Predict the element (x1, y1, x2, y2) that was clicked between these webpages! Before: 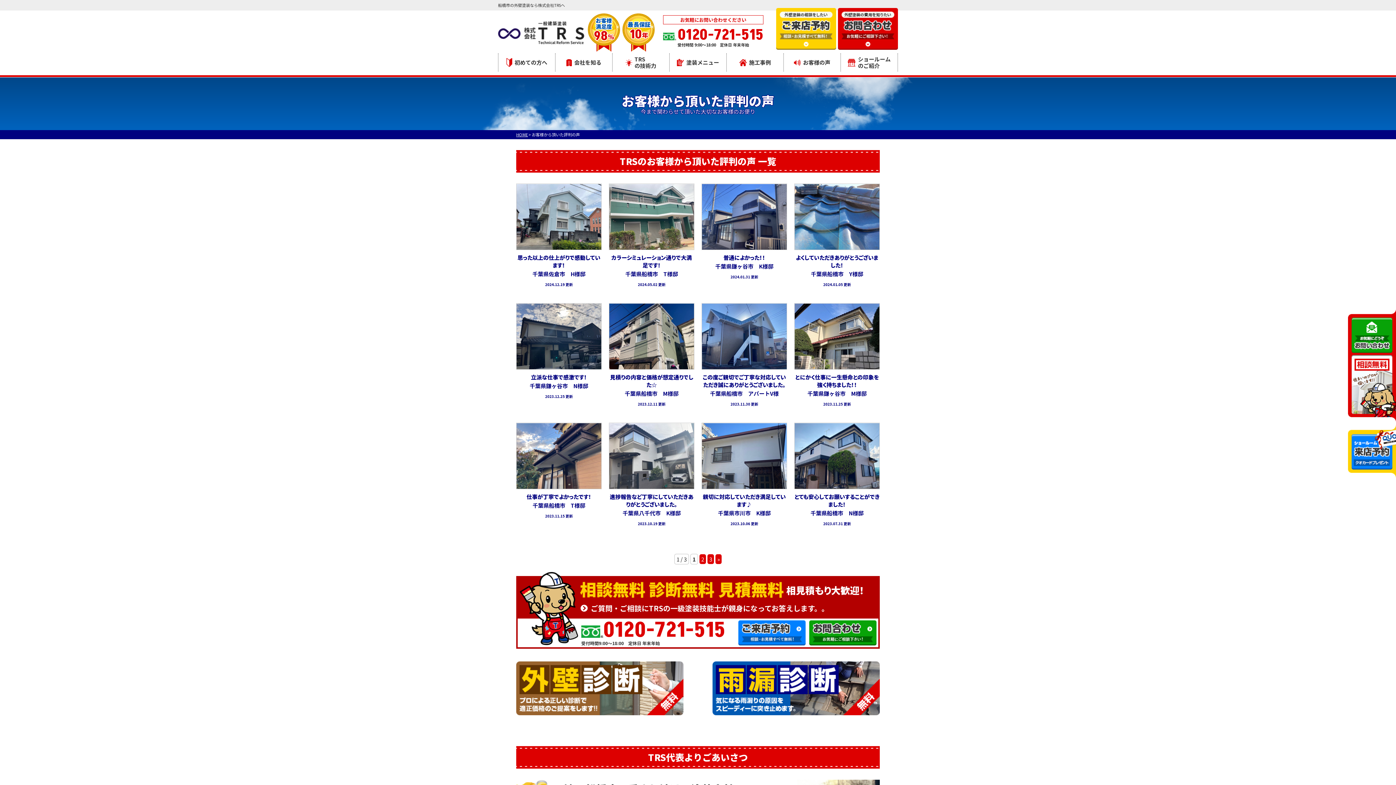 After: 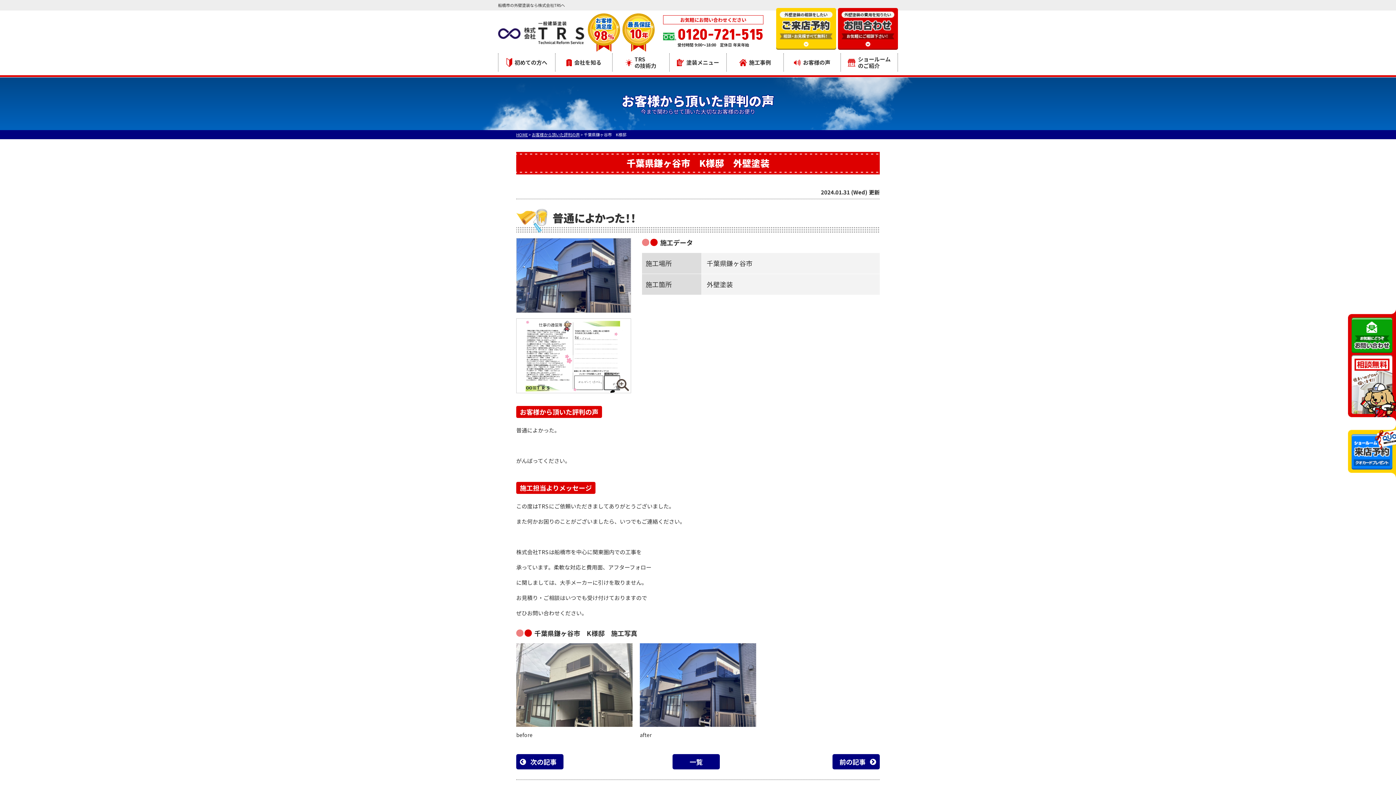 Action: label: 普通によかった！！
千葉県鎌ヶ谷市　K様邸
2024.01.31 更新 bbox: (701, 183, 787, 281)